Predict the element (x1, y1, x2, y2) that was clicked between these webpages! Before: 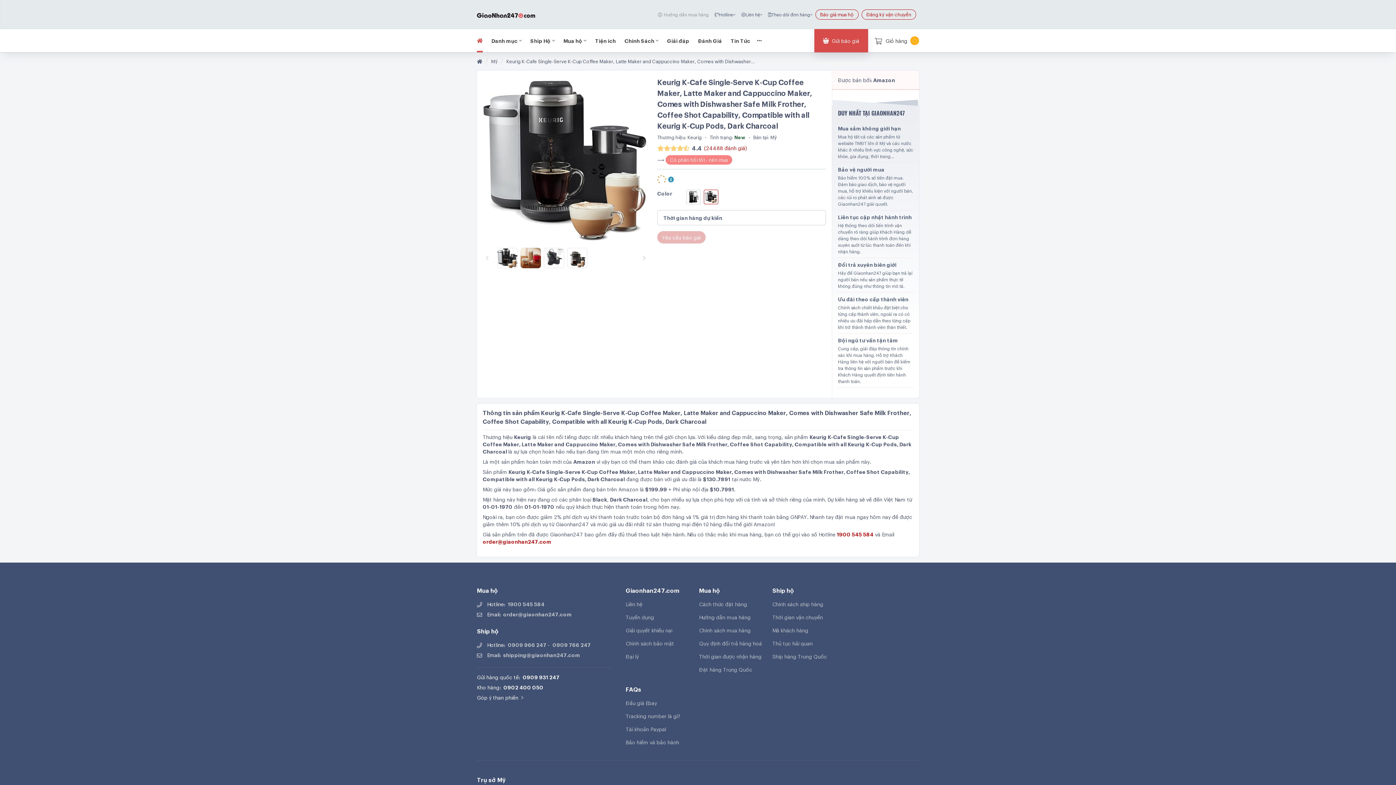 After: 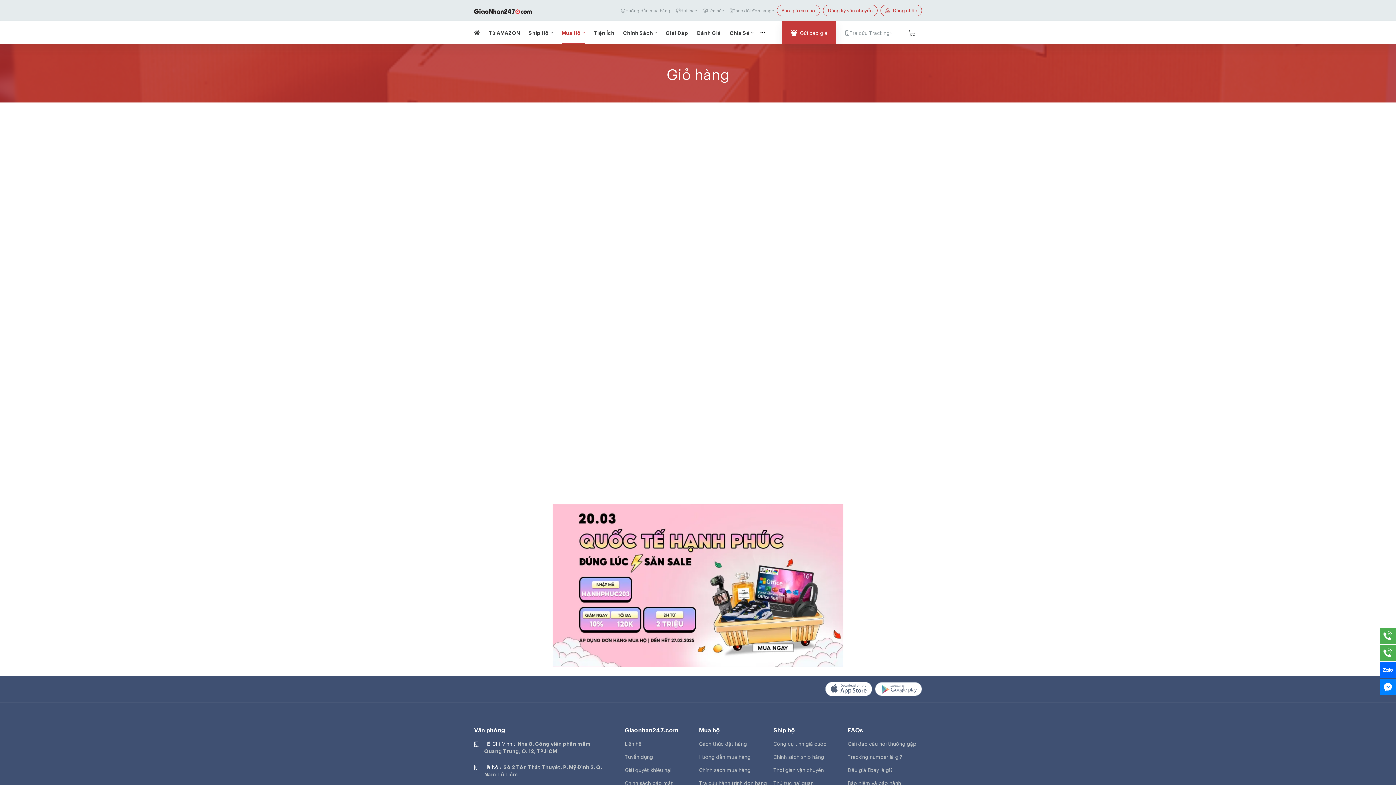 Action: bbox: (815, 9, 858, 19) label: Báo giá mua hộ